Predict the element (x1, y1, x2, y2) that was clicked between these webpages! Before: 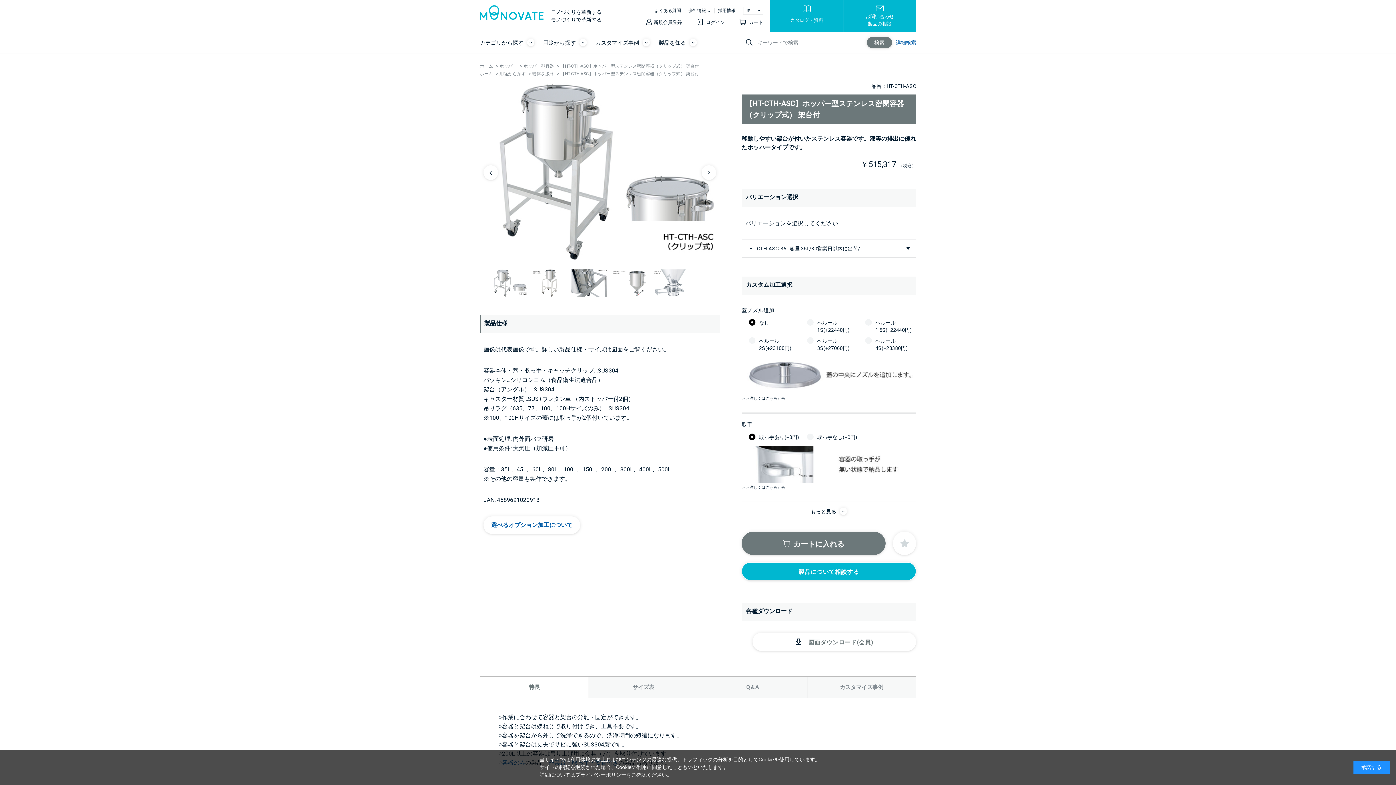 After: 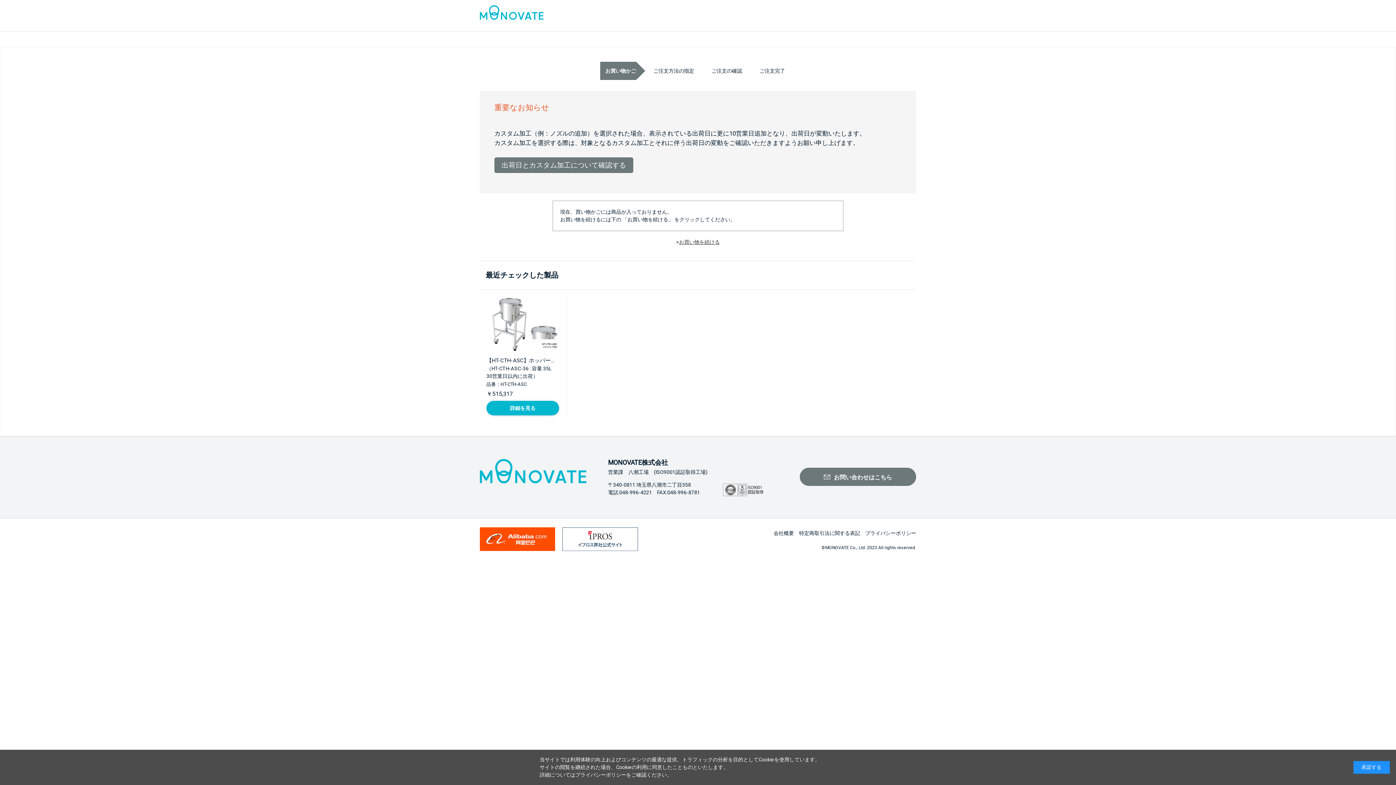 Action: label: カート bbox: (739, 18, 763, 25)